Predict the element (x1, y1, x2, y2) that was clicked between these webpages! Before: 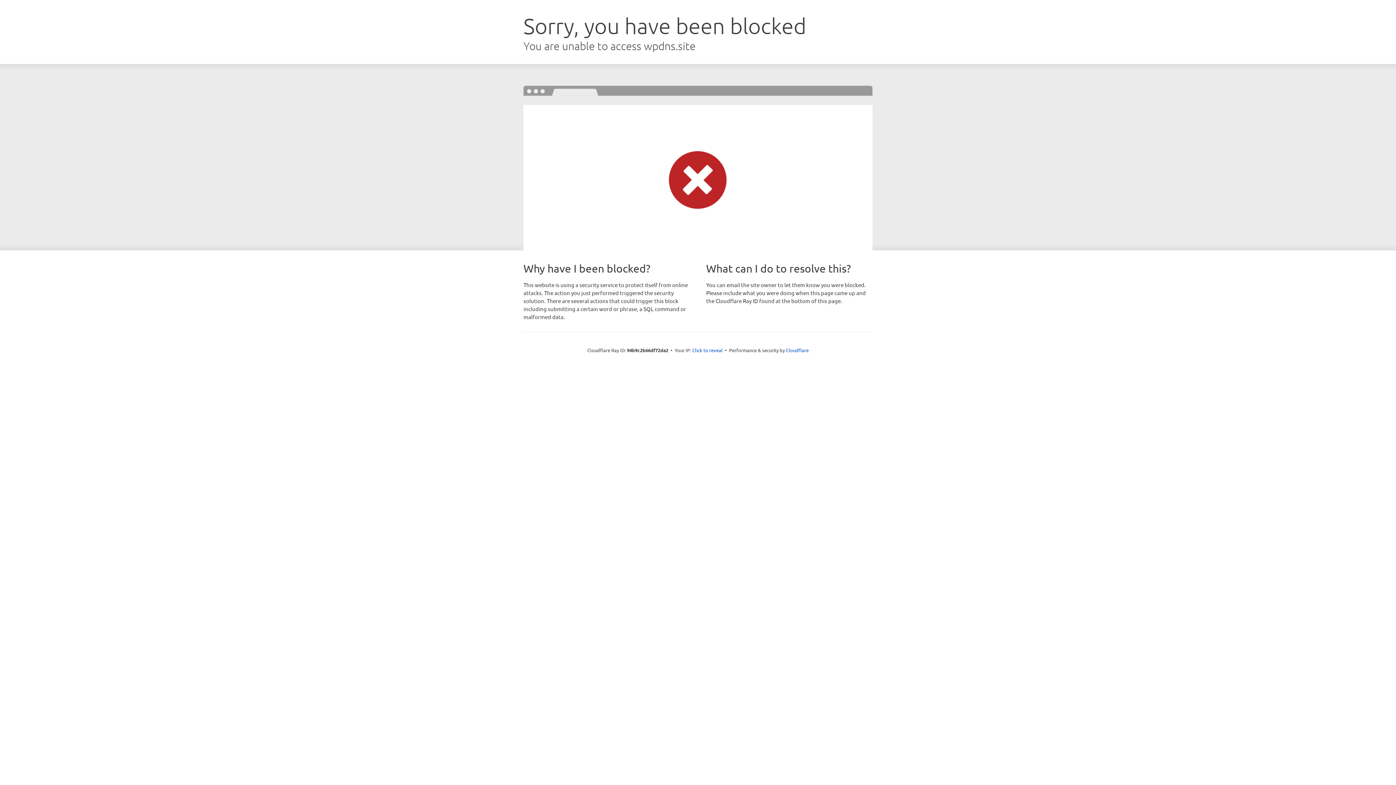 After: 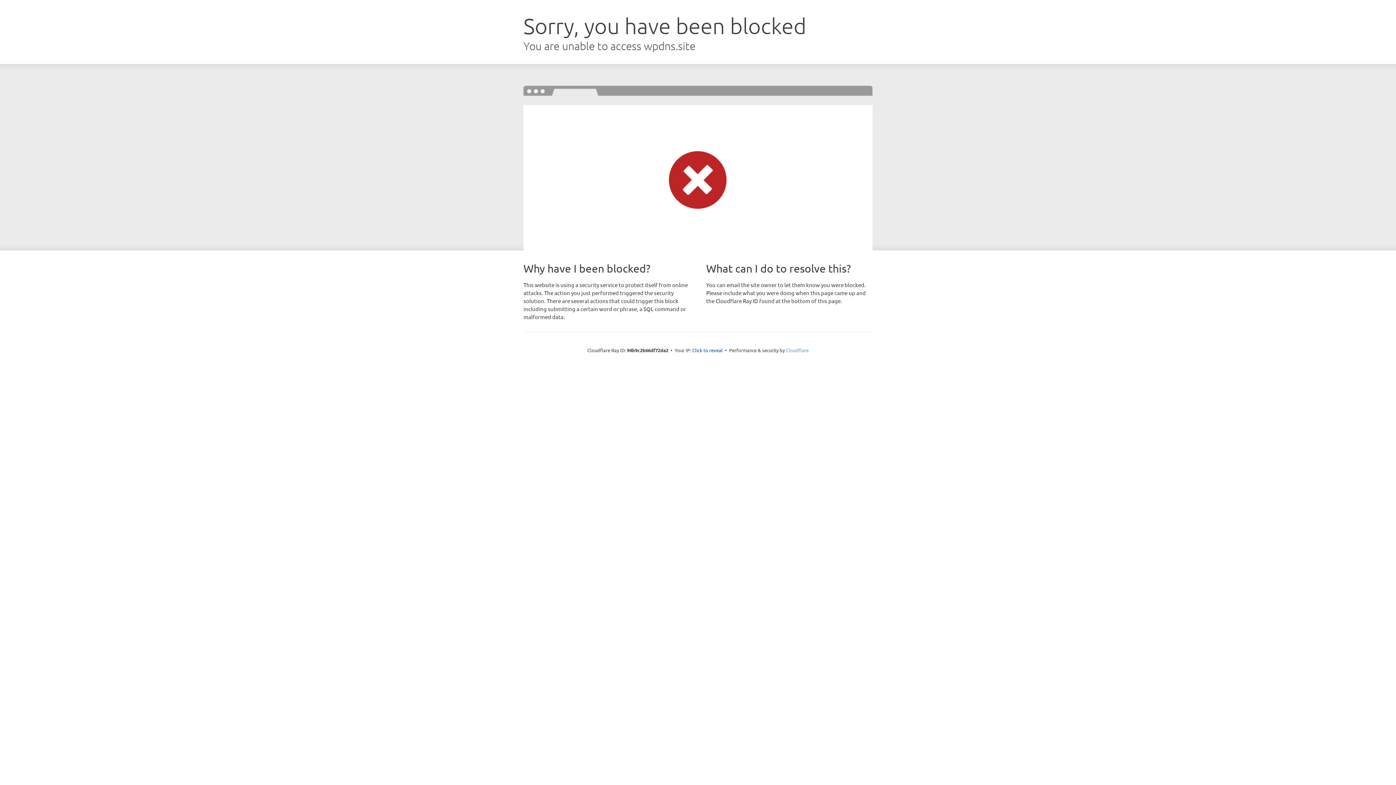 Action: label: Cloudflare bbox: (786, 347, 808, 353)